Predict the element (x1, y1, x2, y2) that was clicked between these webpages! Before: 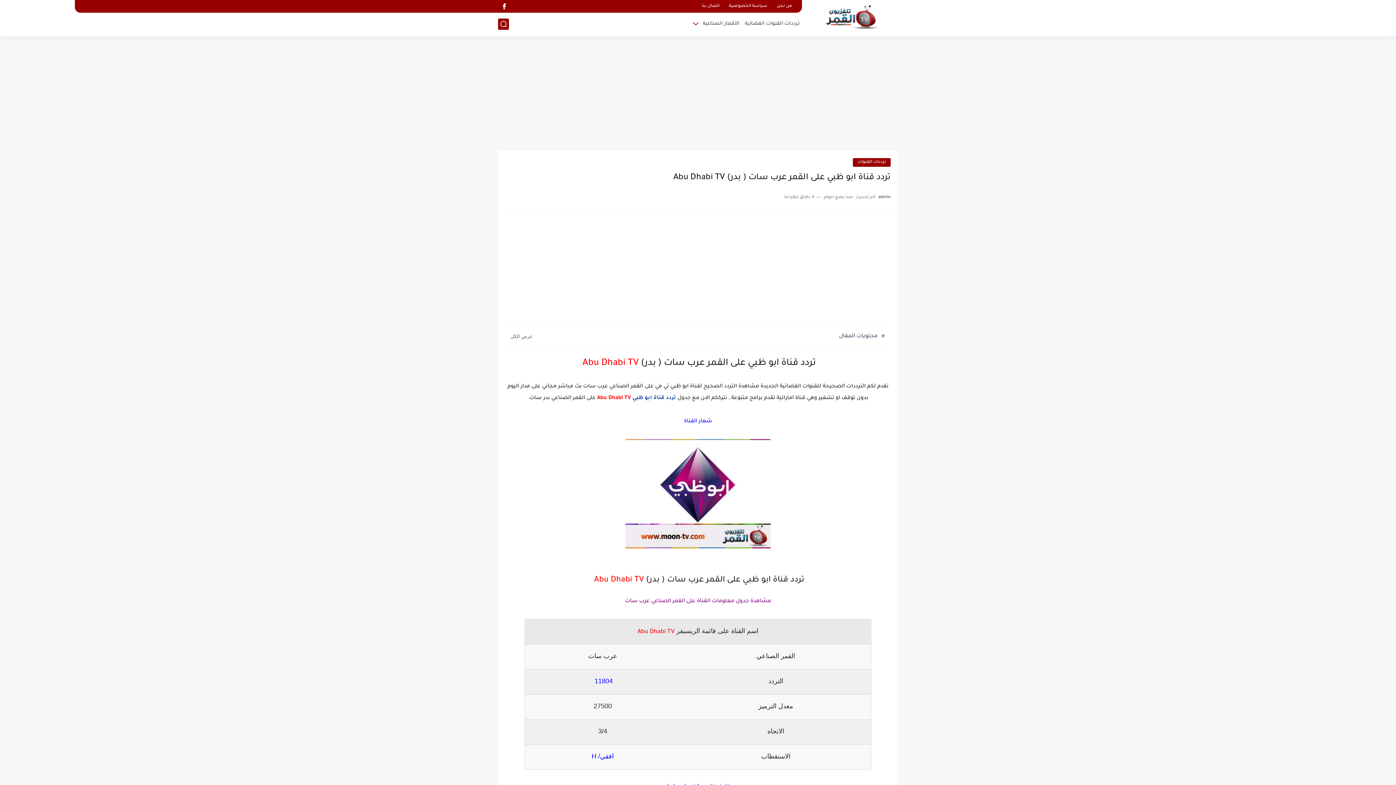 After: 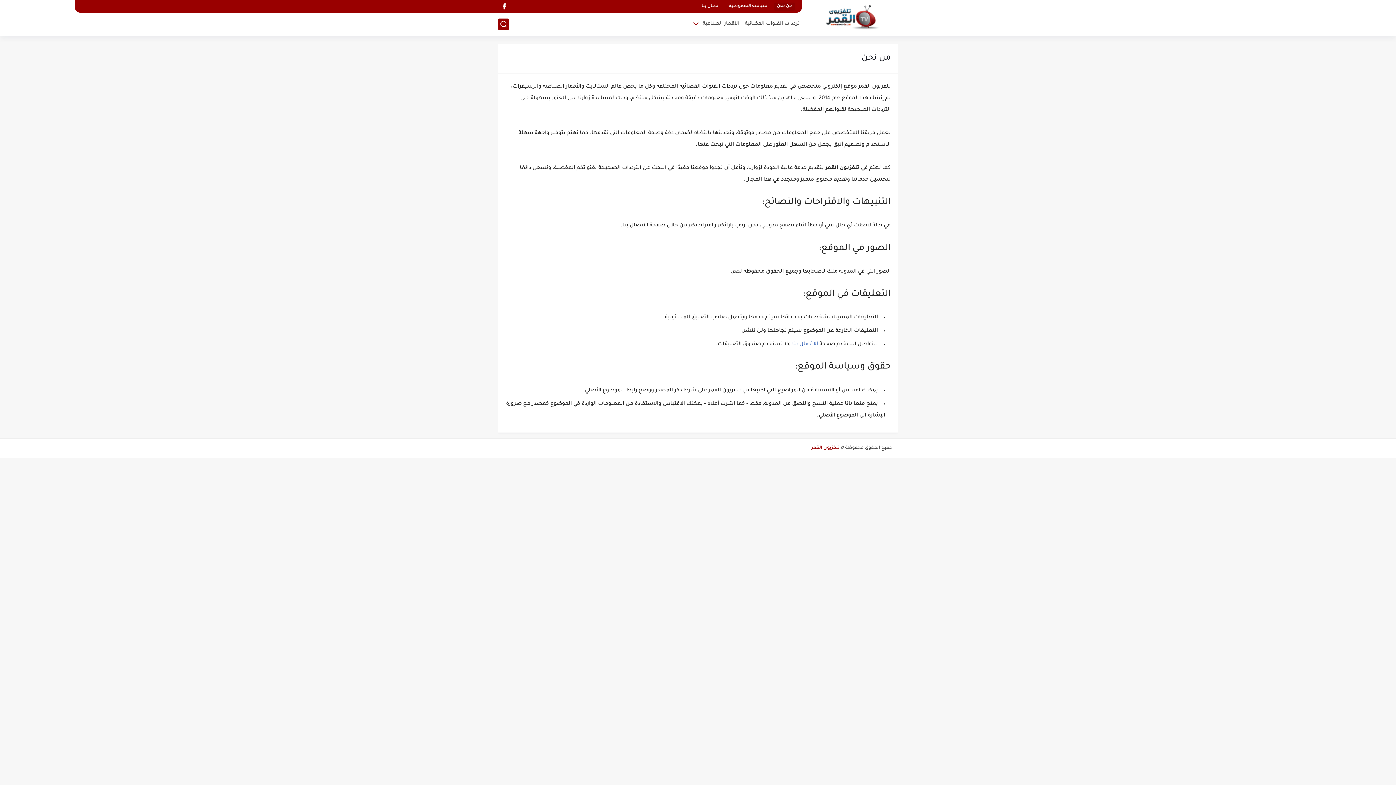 Action: bbox: (774, 2, 794, 10) label: من نحن